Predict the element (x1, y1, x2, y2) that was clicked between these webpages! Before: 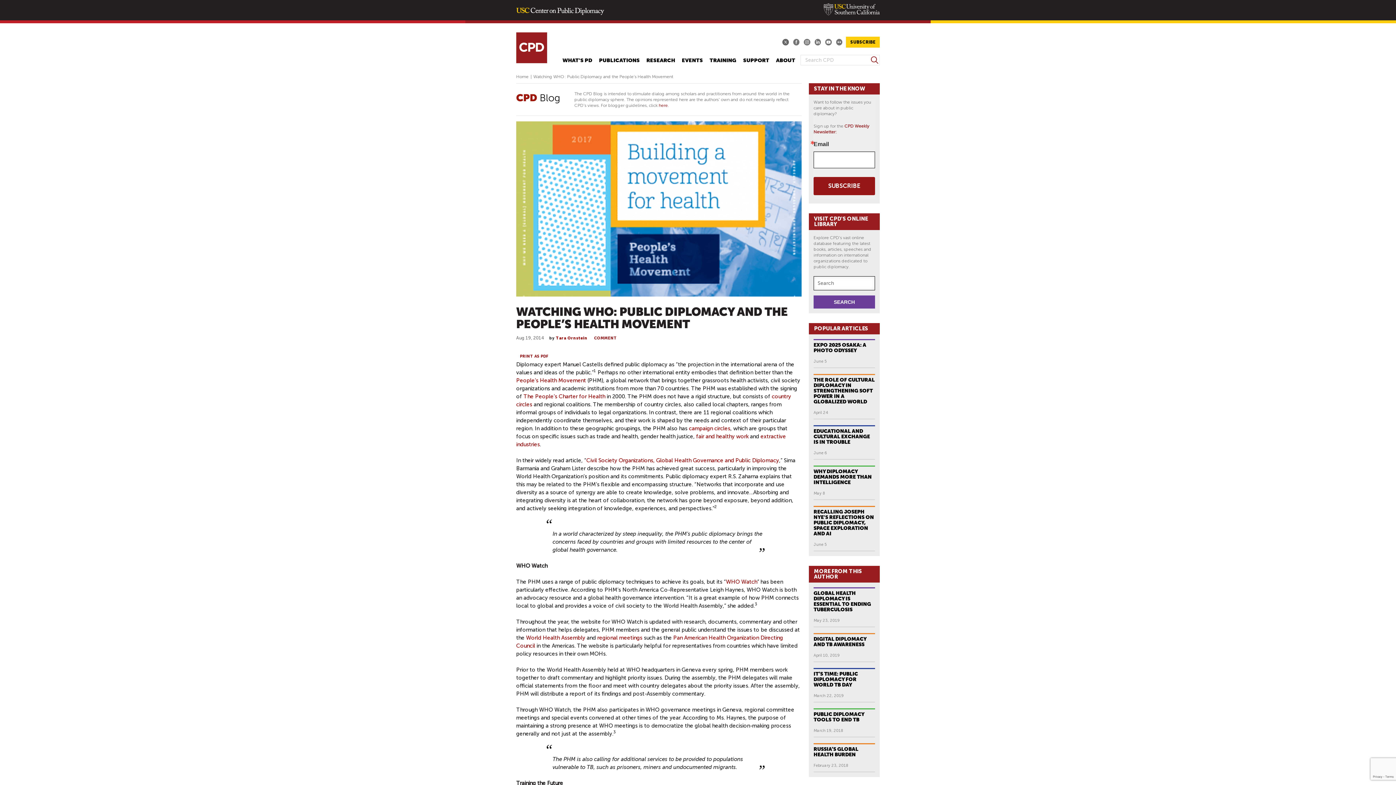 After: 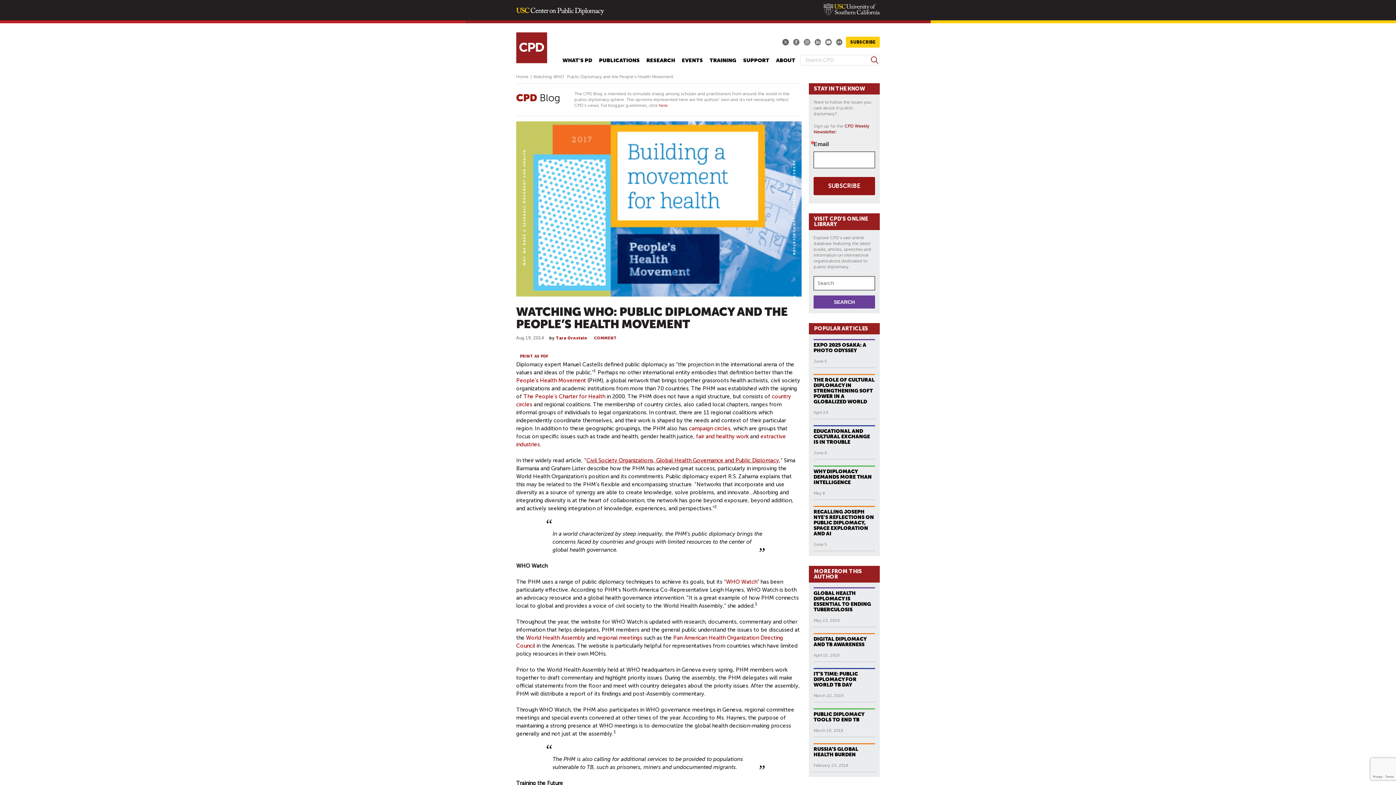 Action: bbox: (586, 457, 779, 463) label: Civil Society Organizations, Global Health Governance and Public Diplomacy